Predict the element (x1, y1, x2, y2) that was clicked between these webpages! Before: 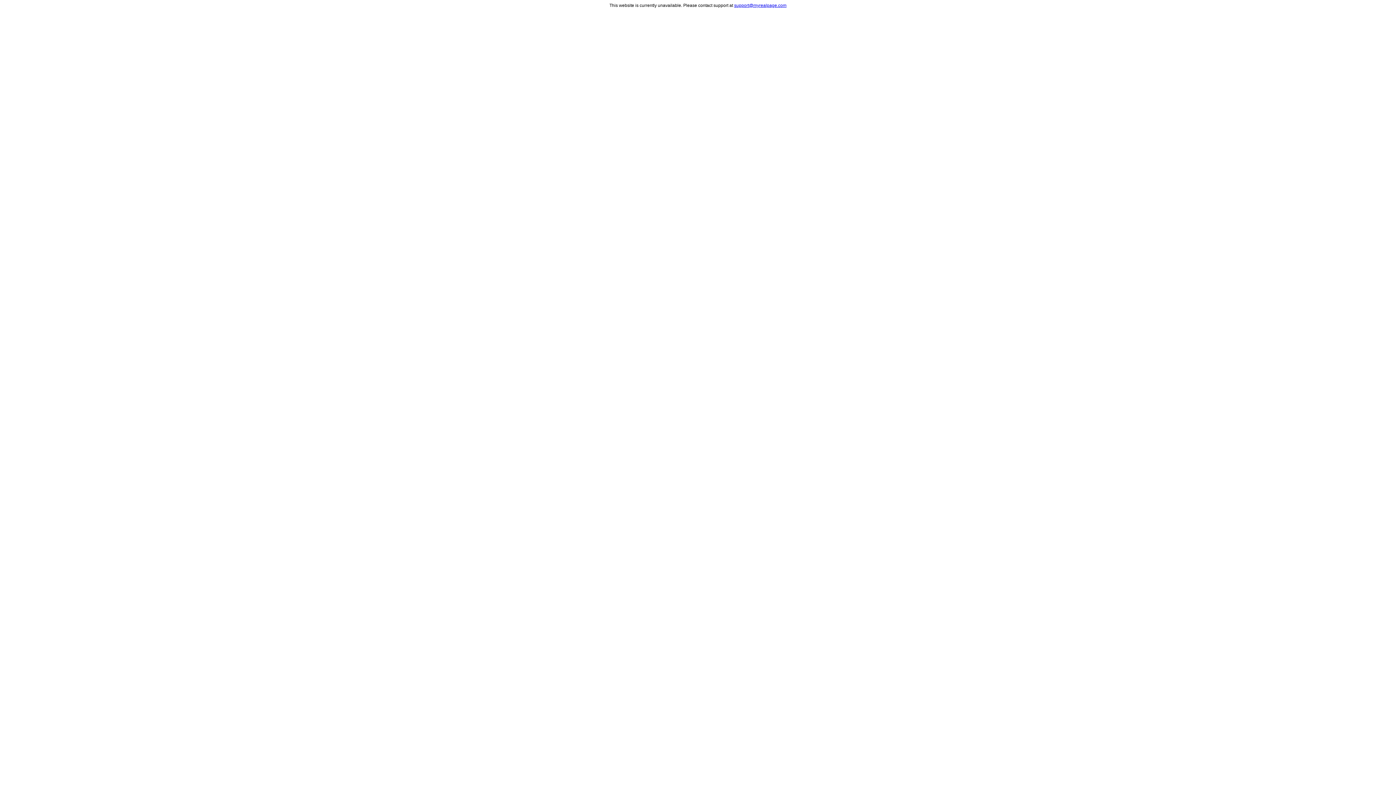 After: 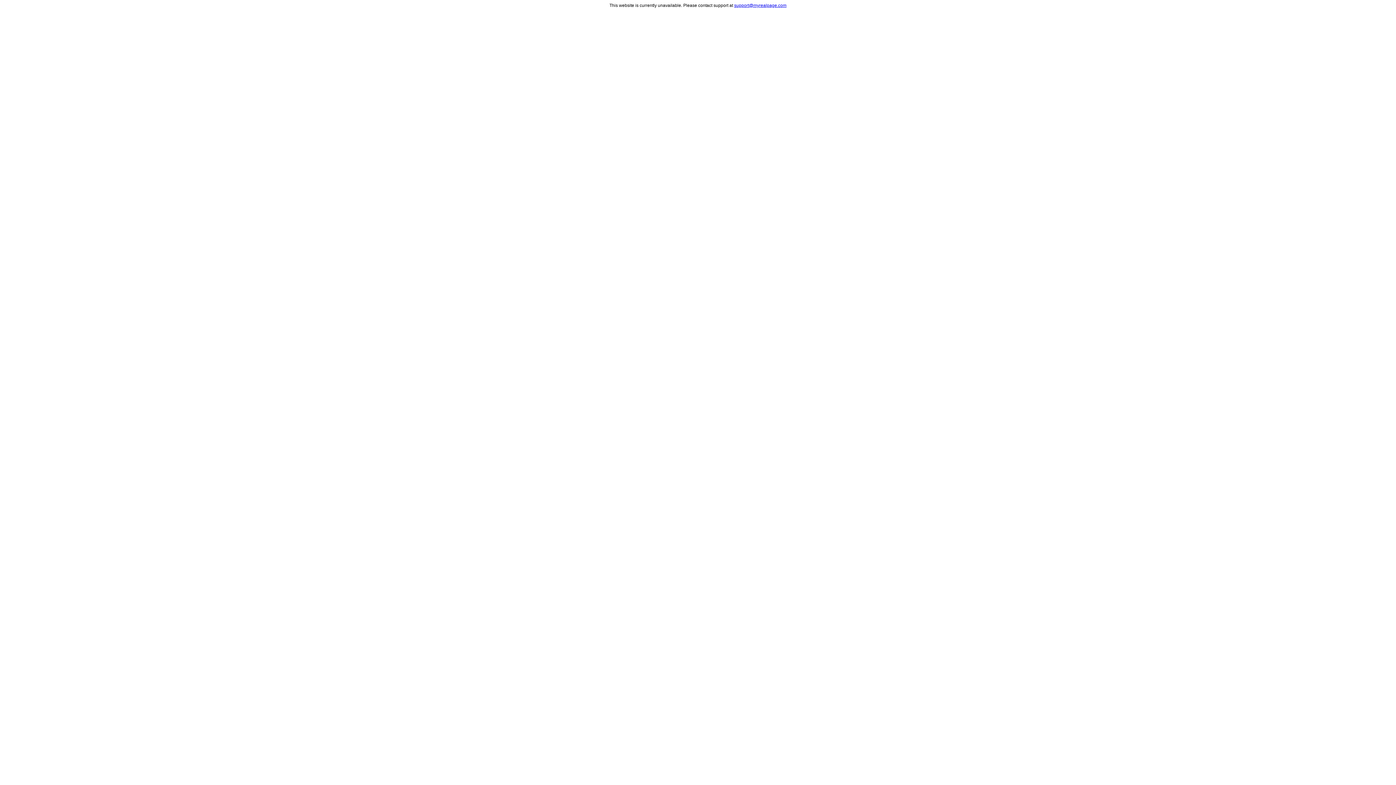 Action: bbox: (734, 2, 786, 8) label: support@myrealpage.com